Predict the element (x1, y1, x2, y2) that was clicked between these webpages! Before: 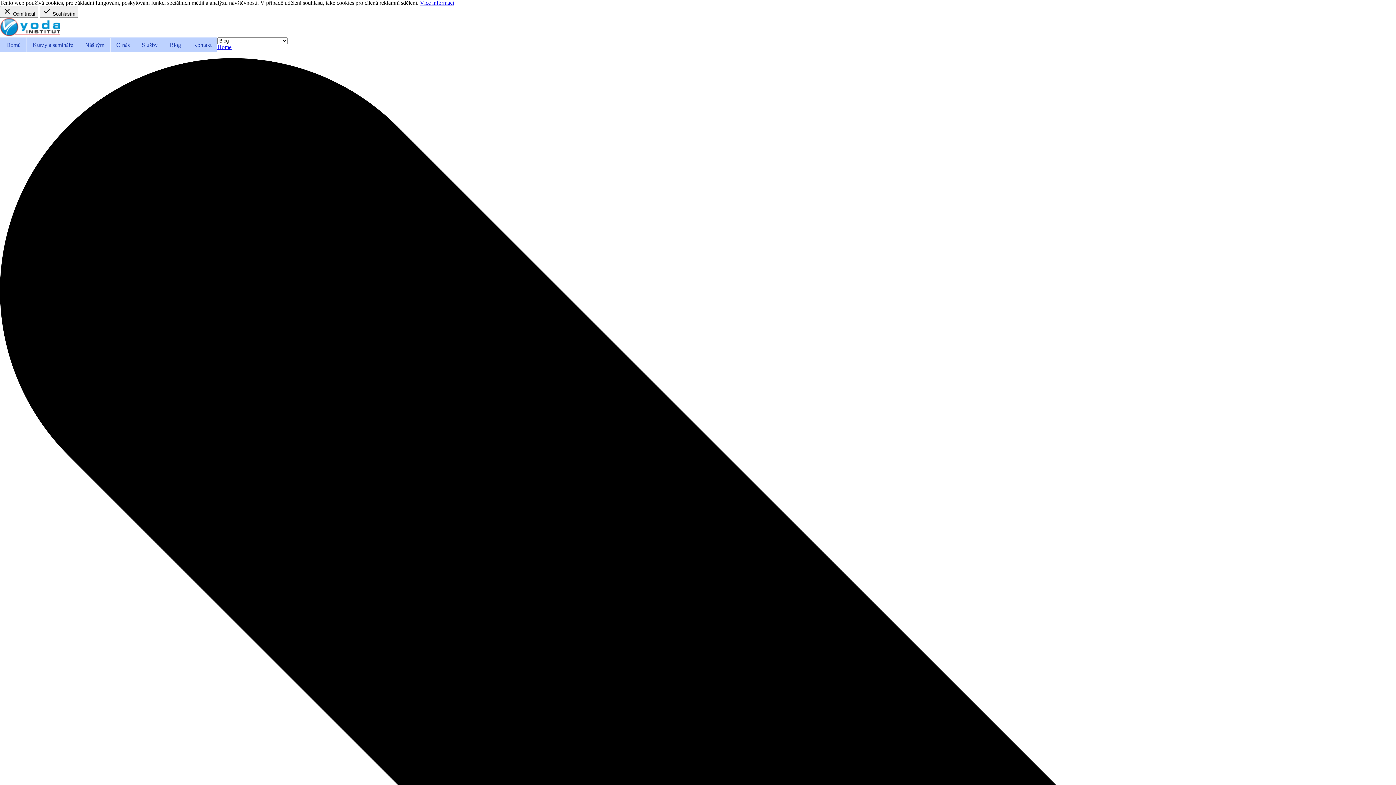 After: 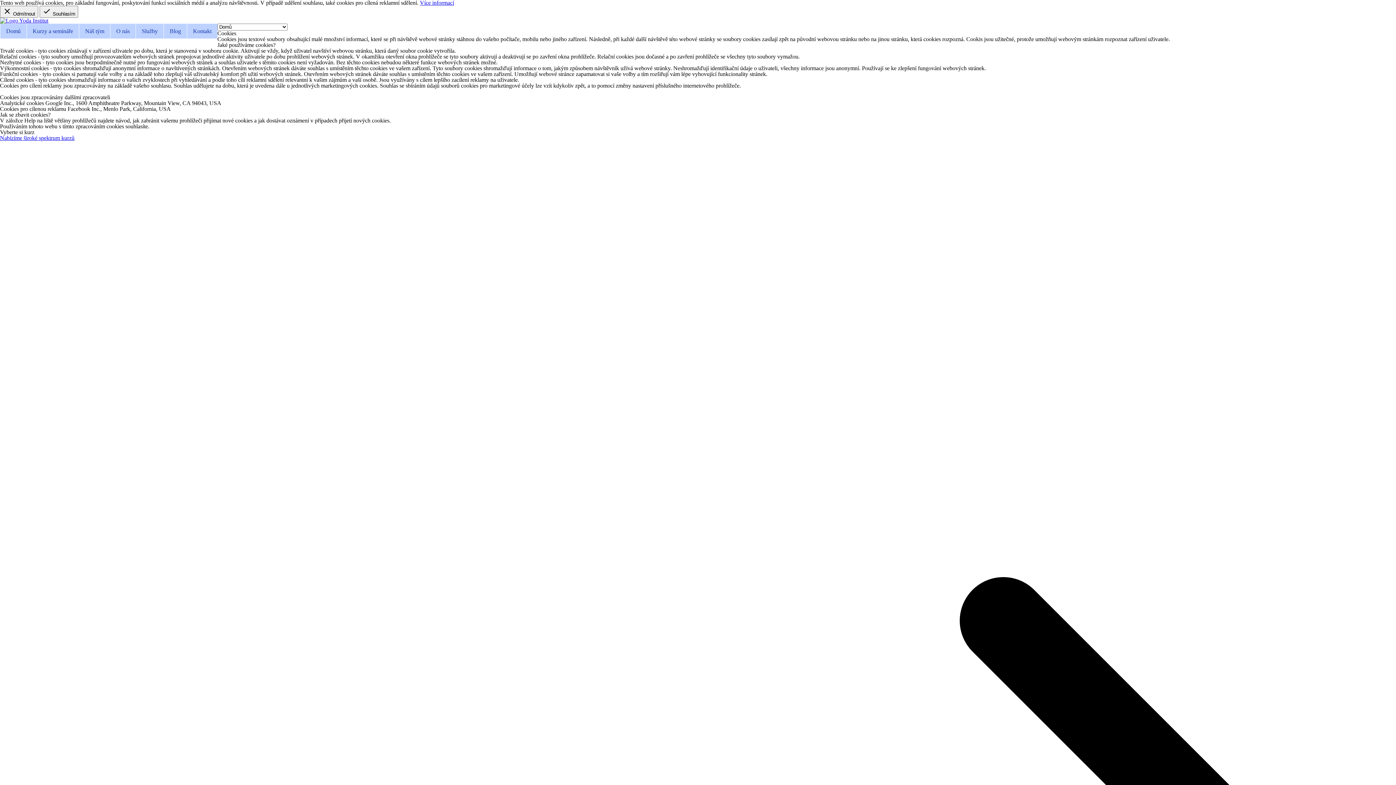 Action: bbox: (420, 0, 454, 5) label: Více informací